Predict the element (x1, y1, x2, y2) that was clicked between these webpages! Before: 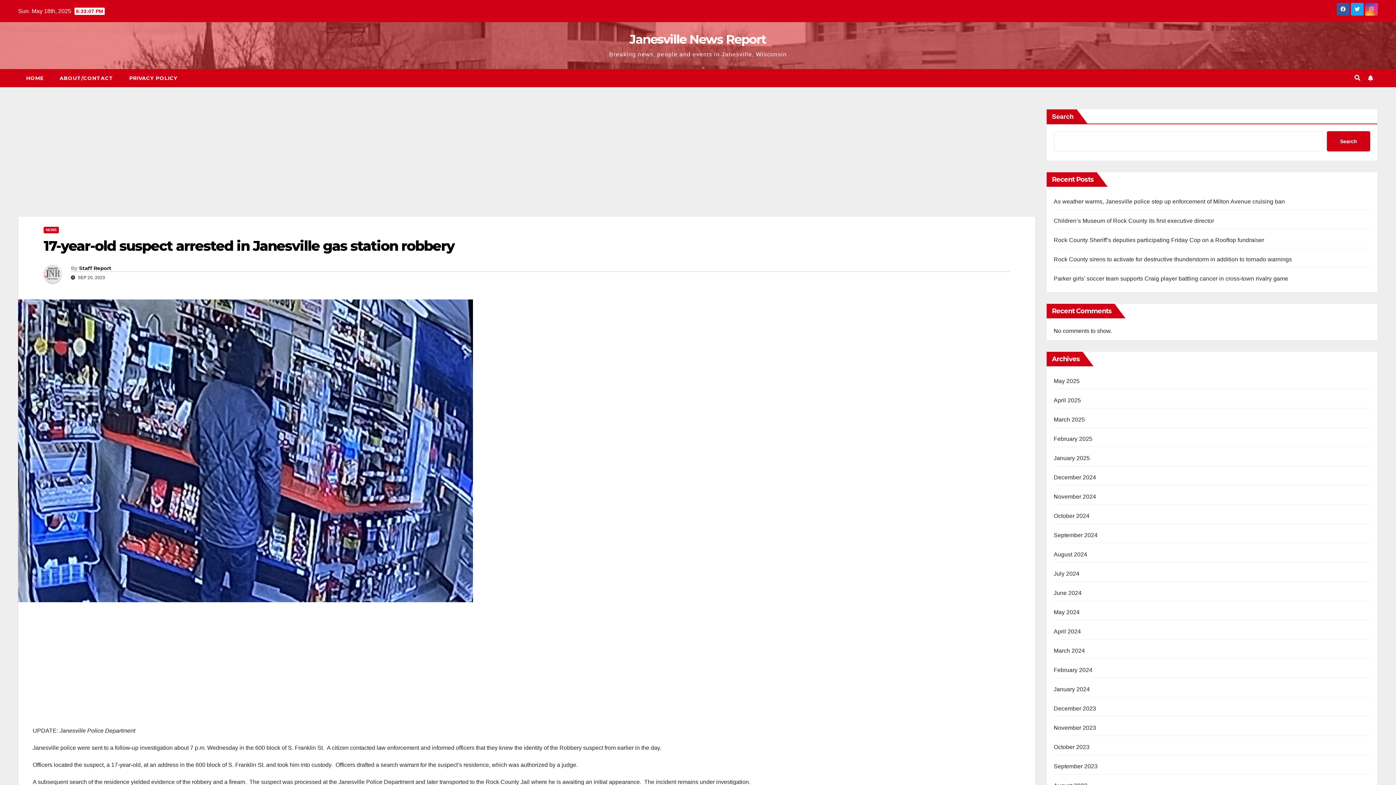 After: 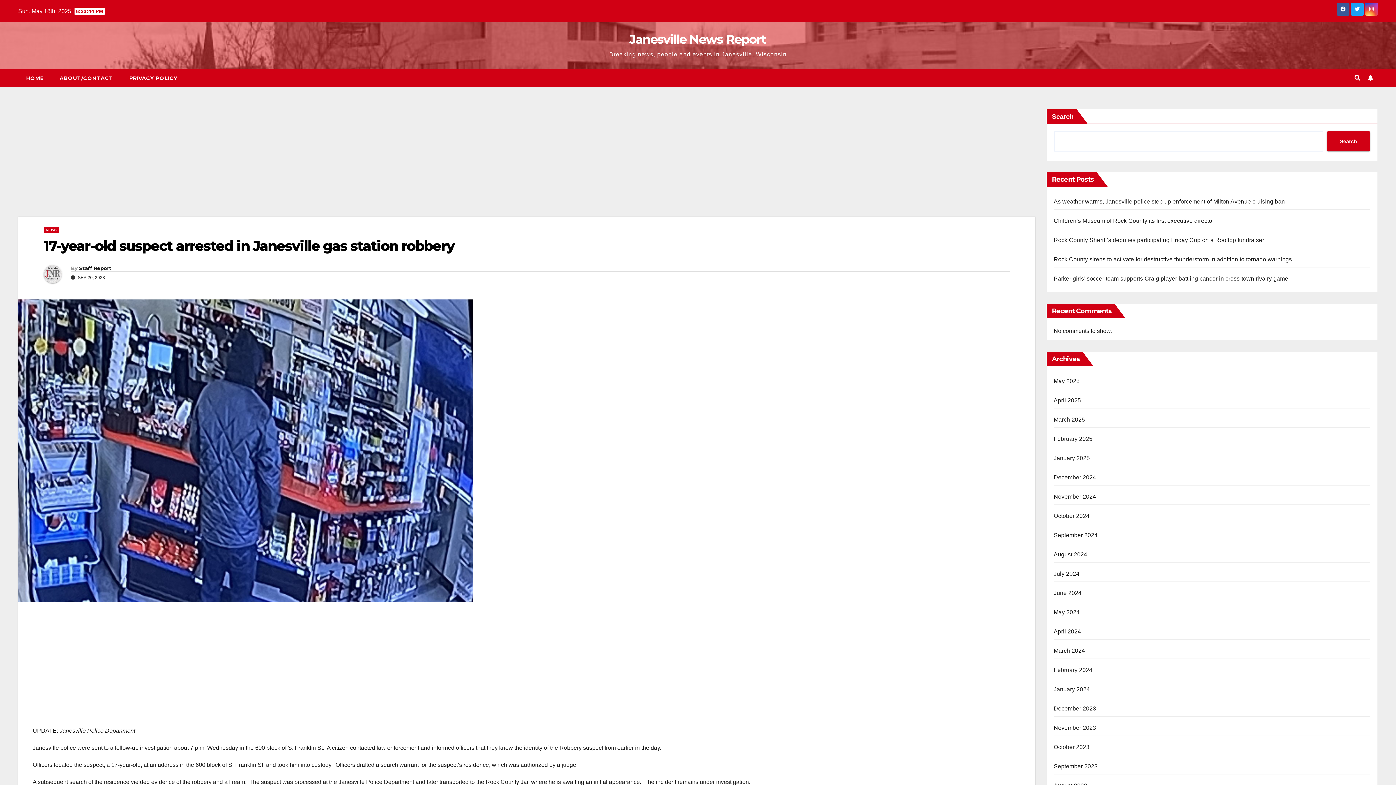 Action: label: 17-year-old suspect arrested in Janesville gas station robbery bbox: (43, 237, 454, 254)